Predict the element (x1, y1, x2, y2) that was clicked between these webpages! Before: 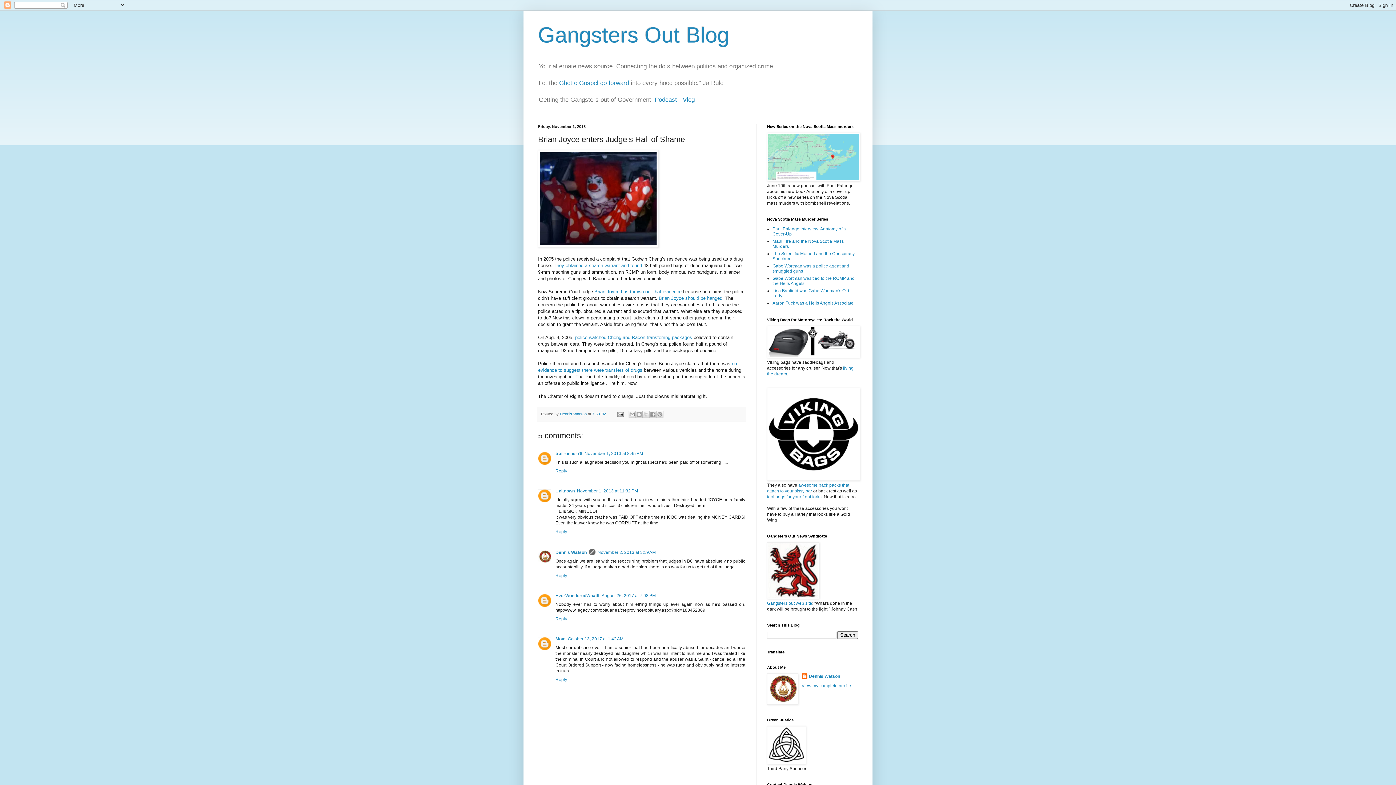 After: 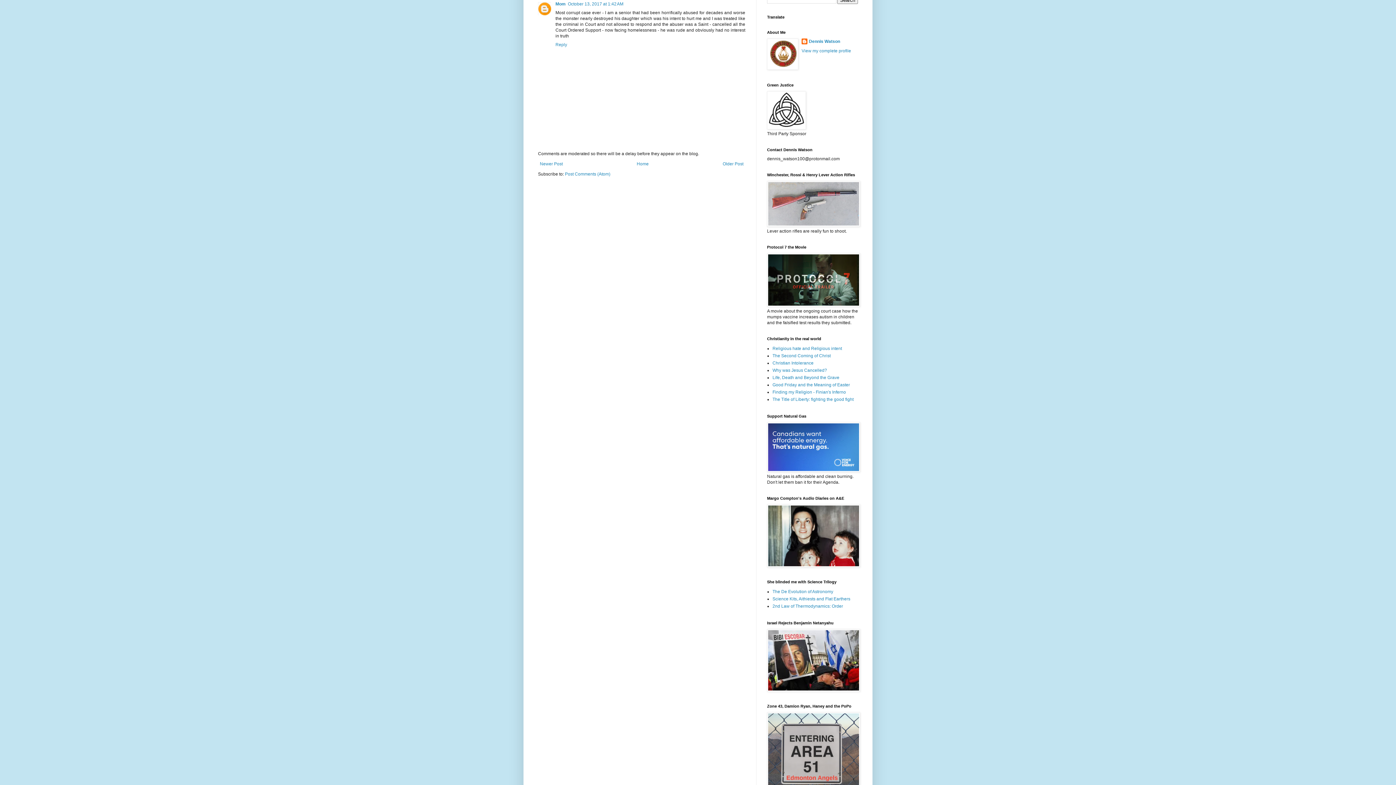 Action: label: October 13, 2017 at 1:42 AM bbox: (568, 636, 623, 641)